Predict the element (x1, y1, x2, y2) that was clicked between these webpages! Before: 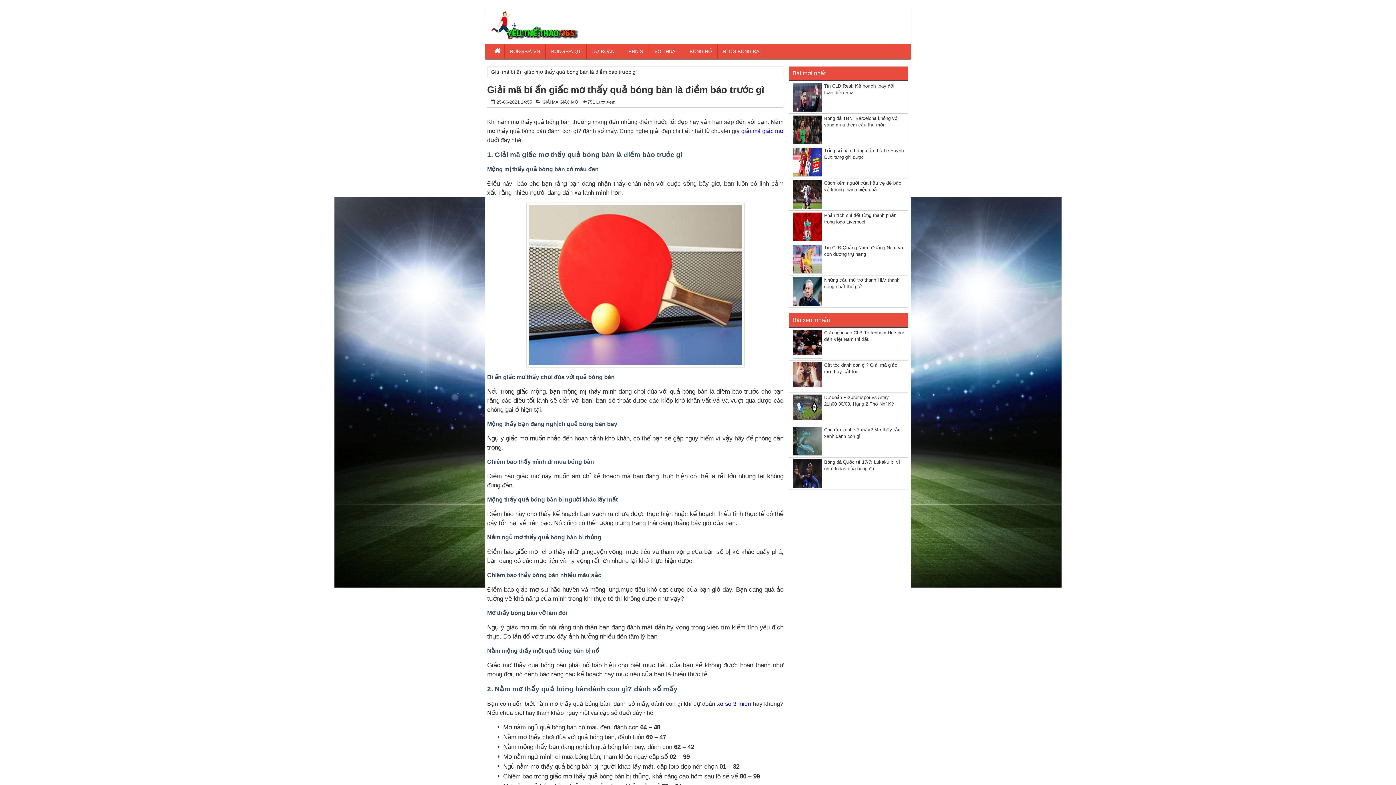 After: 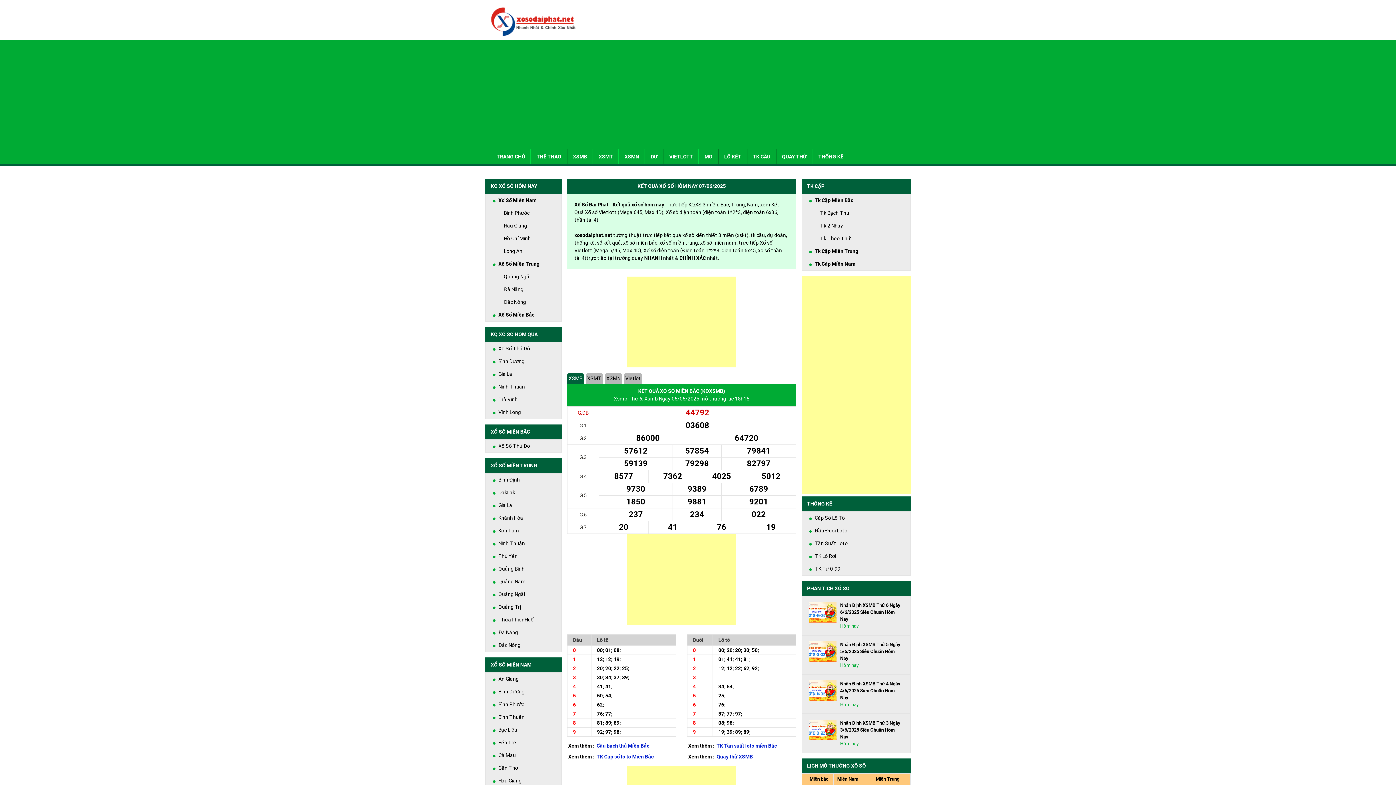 Action: label: xo so 3 mien bbox: (717, 700, 751, 707)